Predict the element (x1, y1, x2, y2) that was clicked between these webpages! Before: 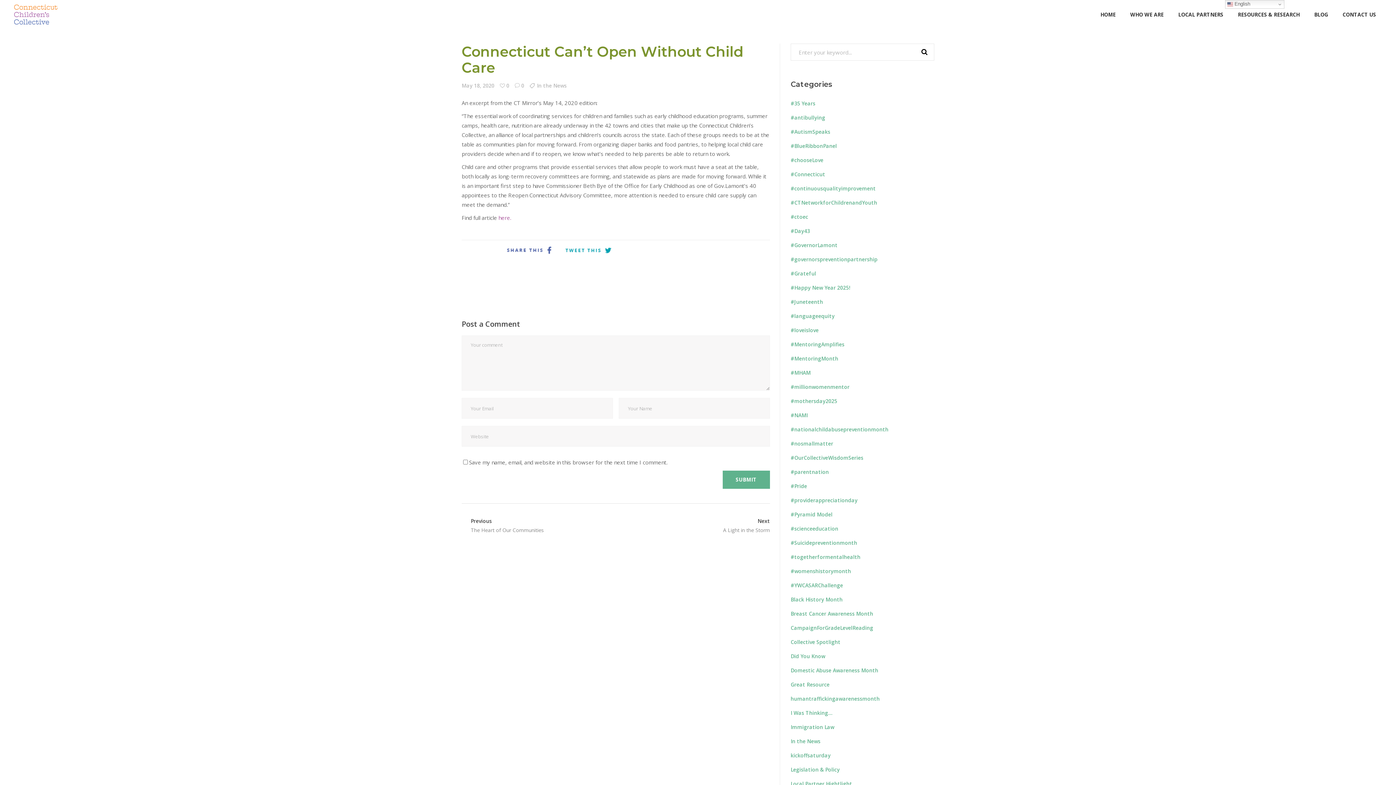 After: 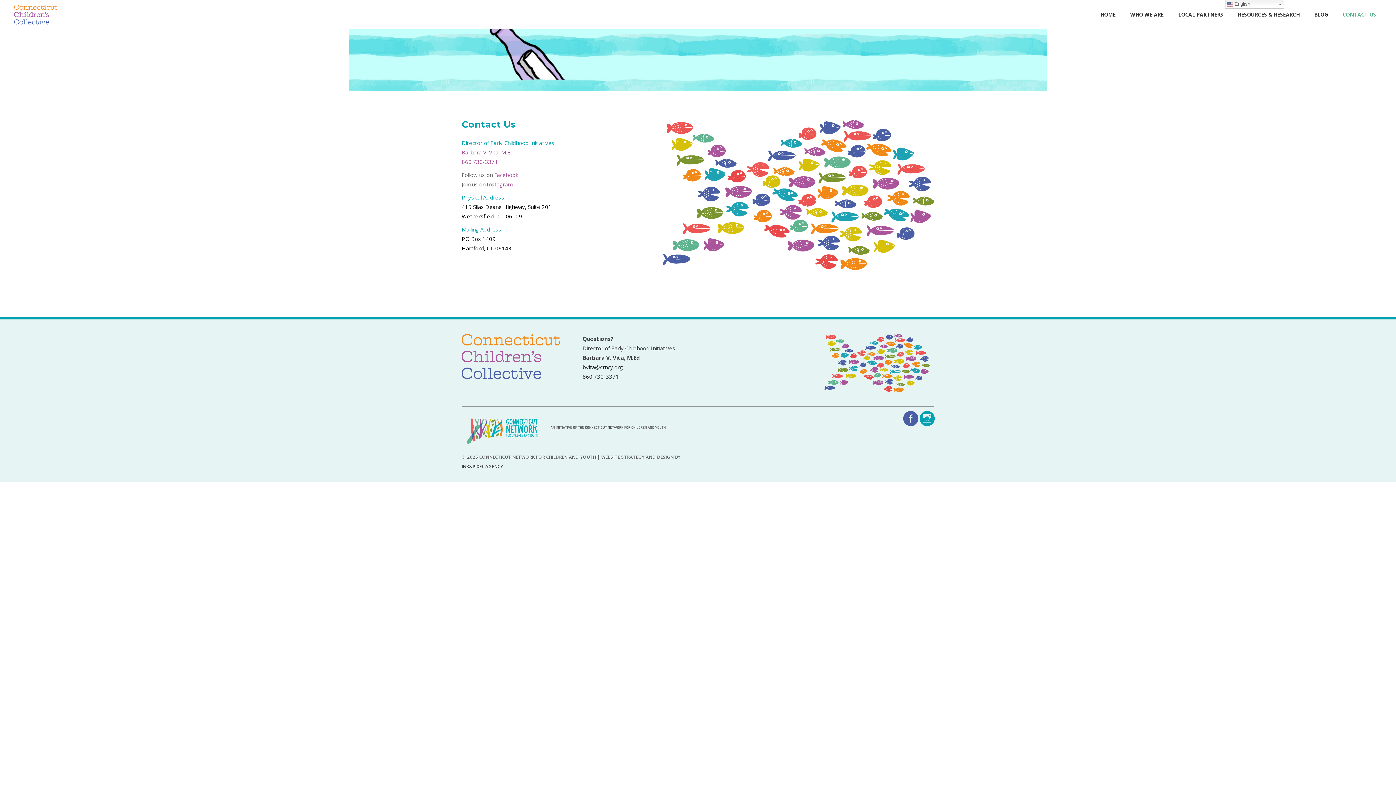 Action: bbox: (1335, 0, 1383, 29) label: CONTACT US